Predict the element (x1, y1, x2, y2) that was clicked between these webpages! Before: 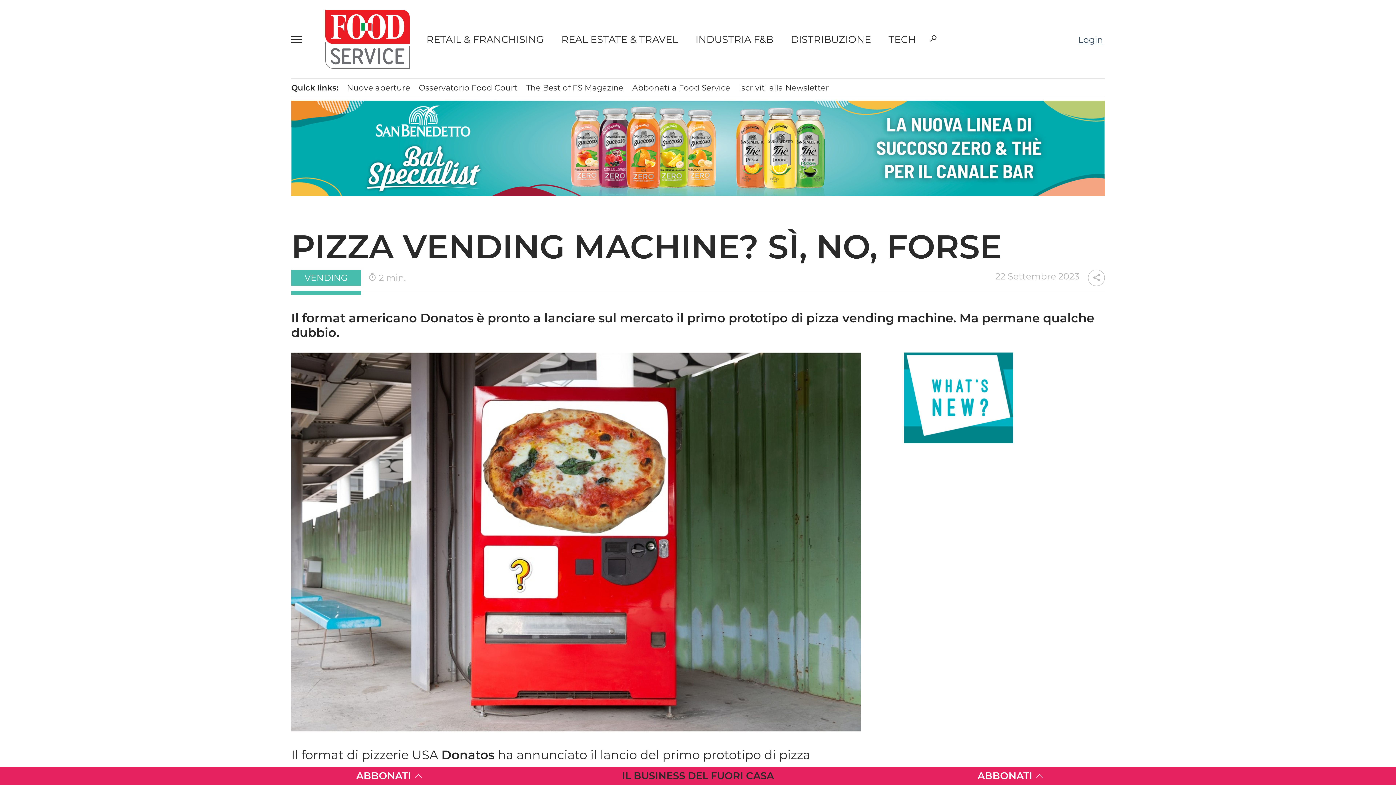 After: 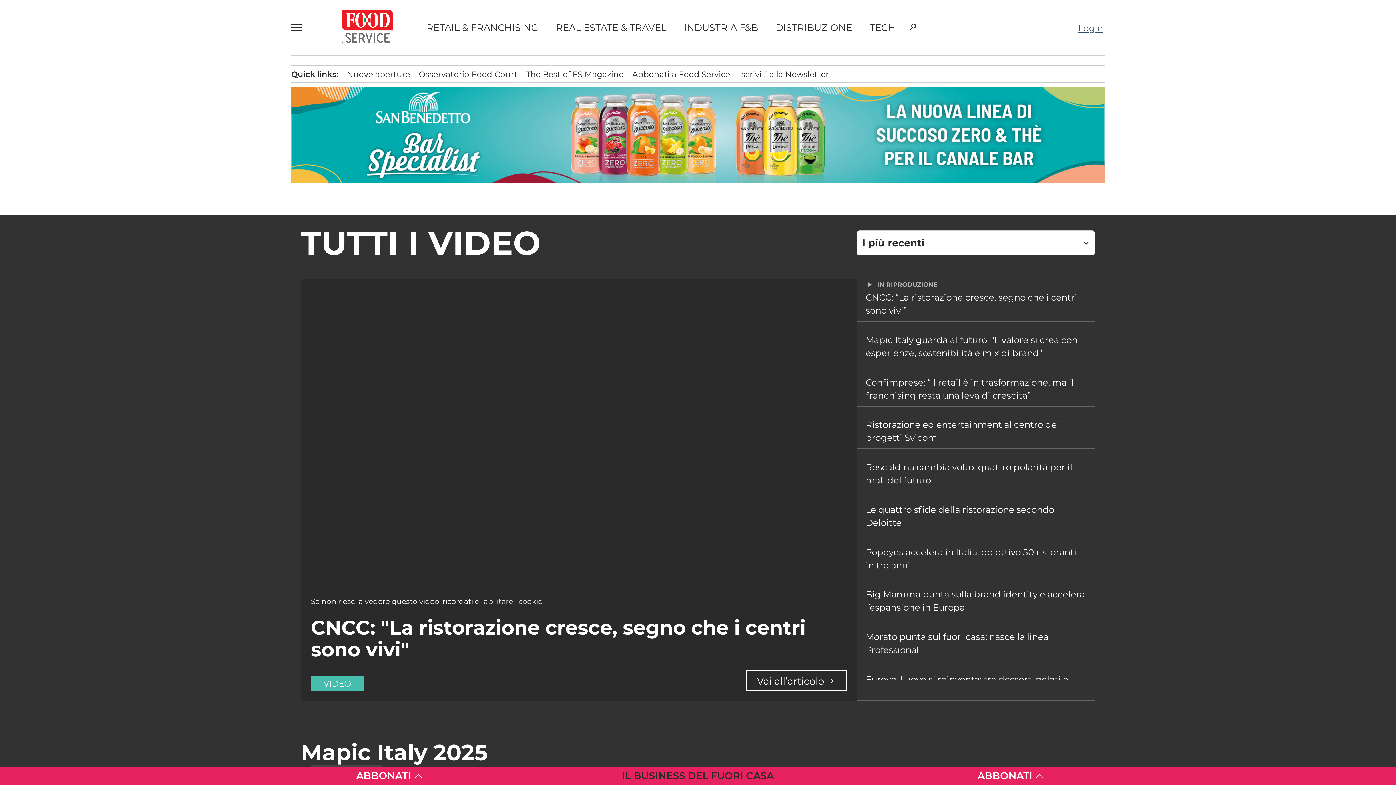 Action: bbox: (43, 212, 162, 230) label: VIDEO
navigate_next